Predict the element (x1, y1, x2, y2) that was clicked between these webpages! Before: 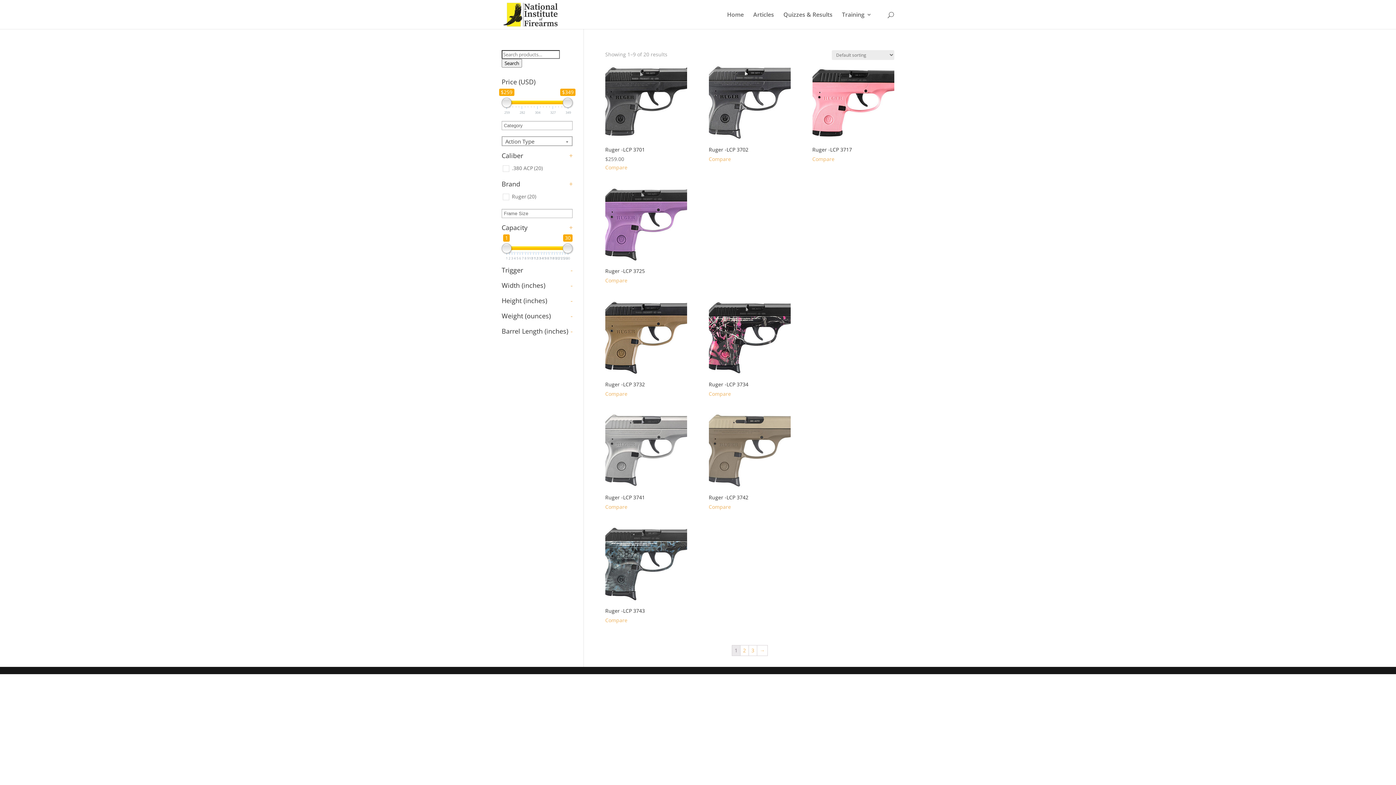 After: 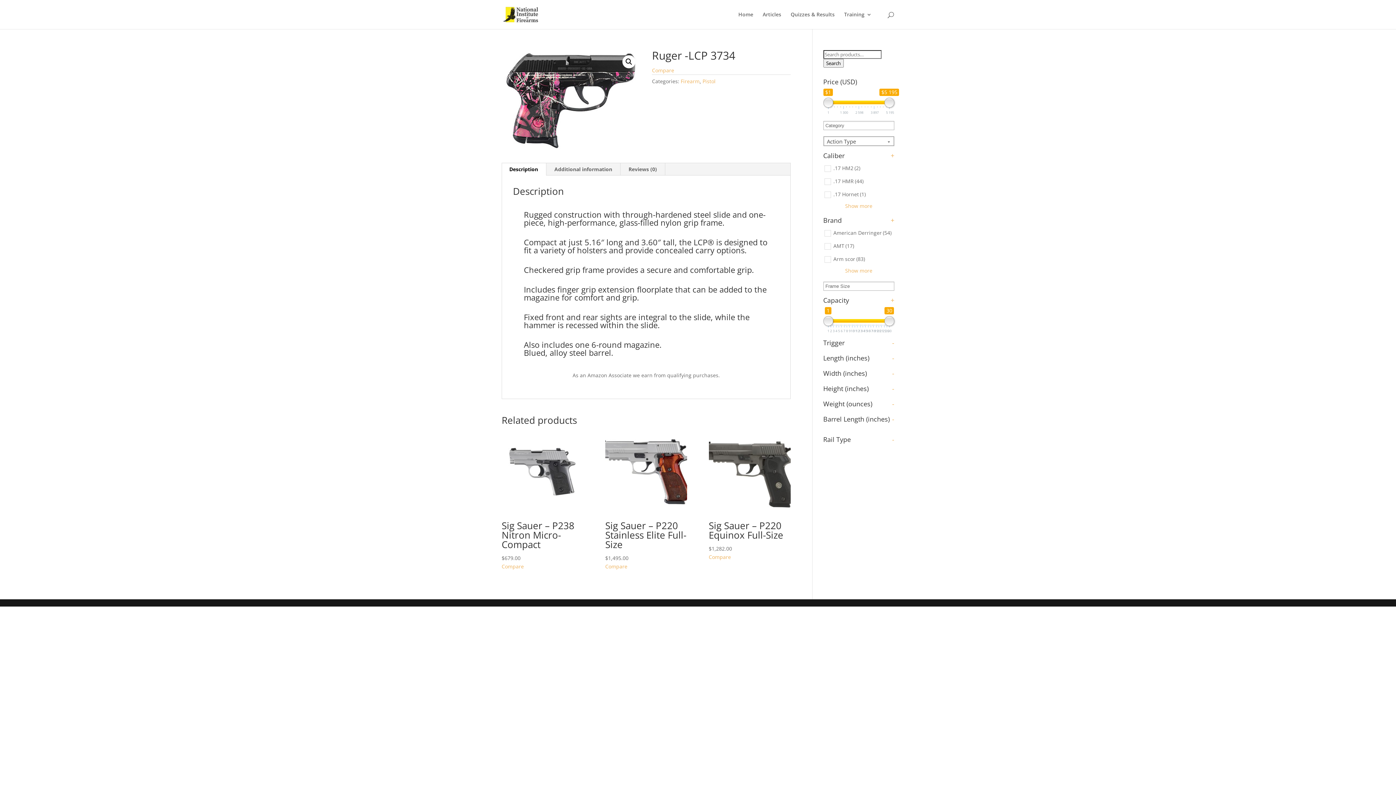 Action: label: Ruger -LCP 3734 bbox: (708, 379, 790, 389)